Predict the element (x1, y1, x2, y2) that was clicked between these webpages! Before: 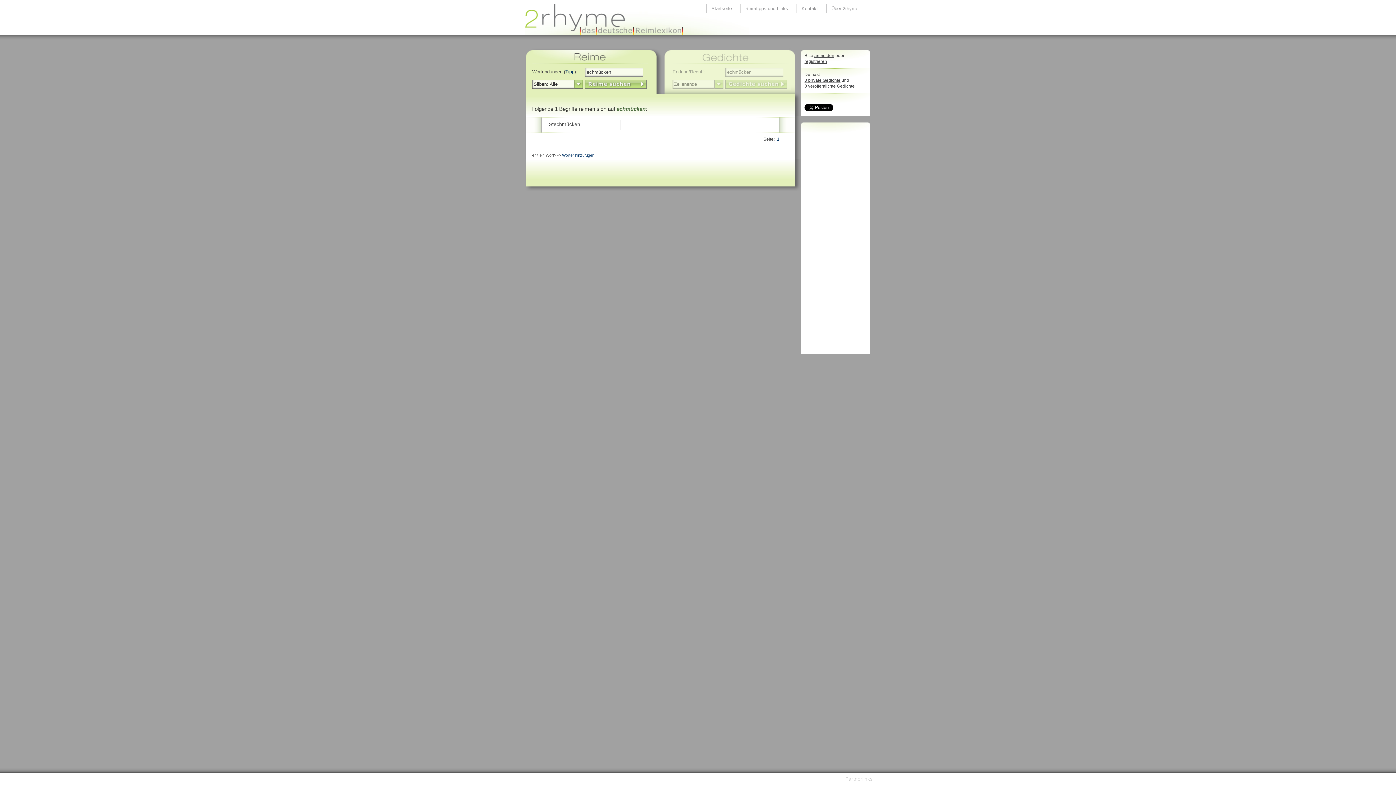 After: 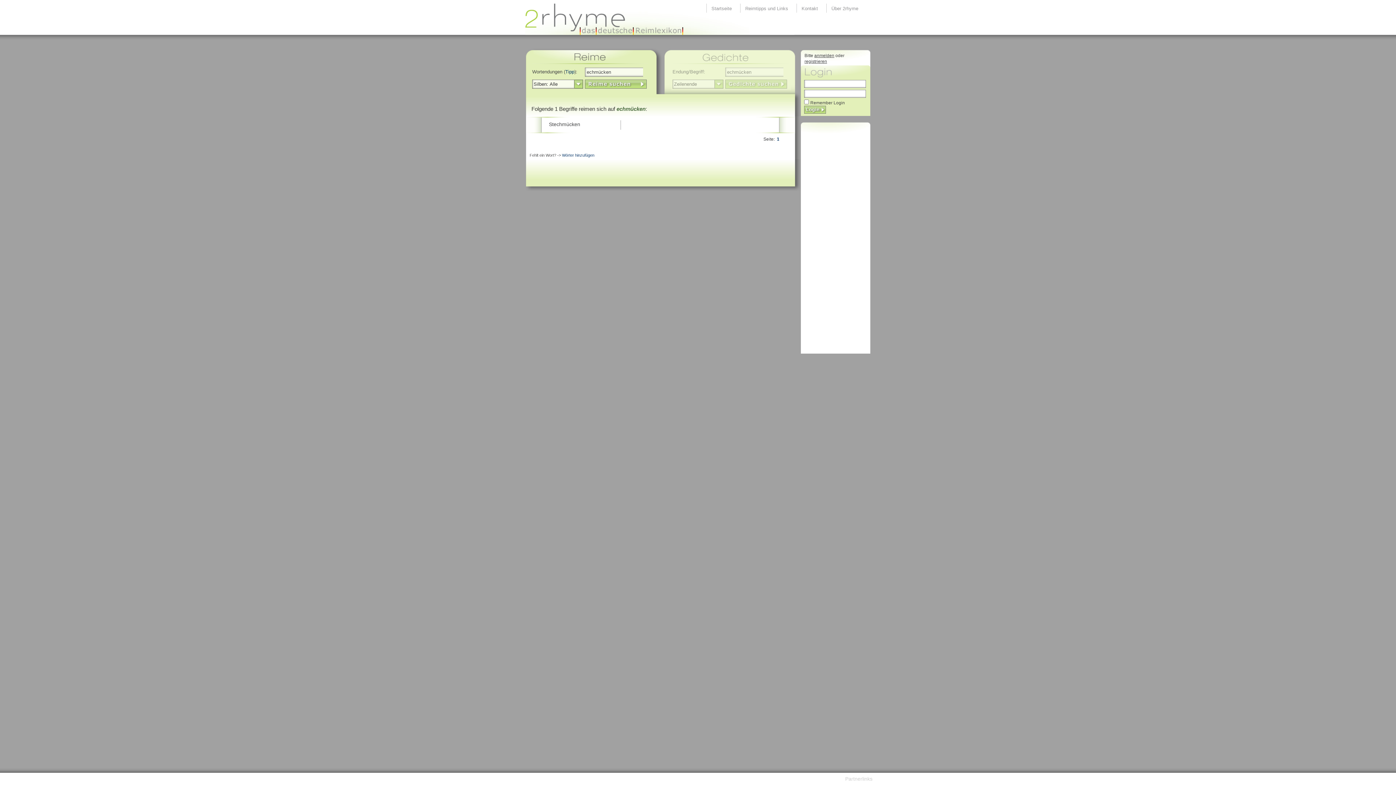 Action: bbox: (814, 53, 834, 58) label: anmelden